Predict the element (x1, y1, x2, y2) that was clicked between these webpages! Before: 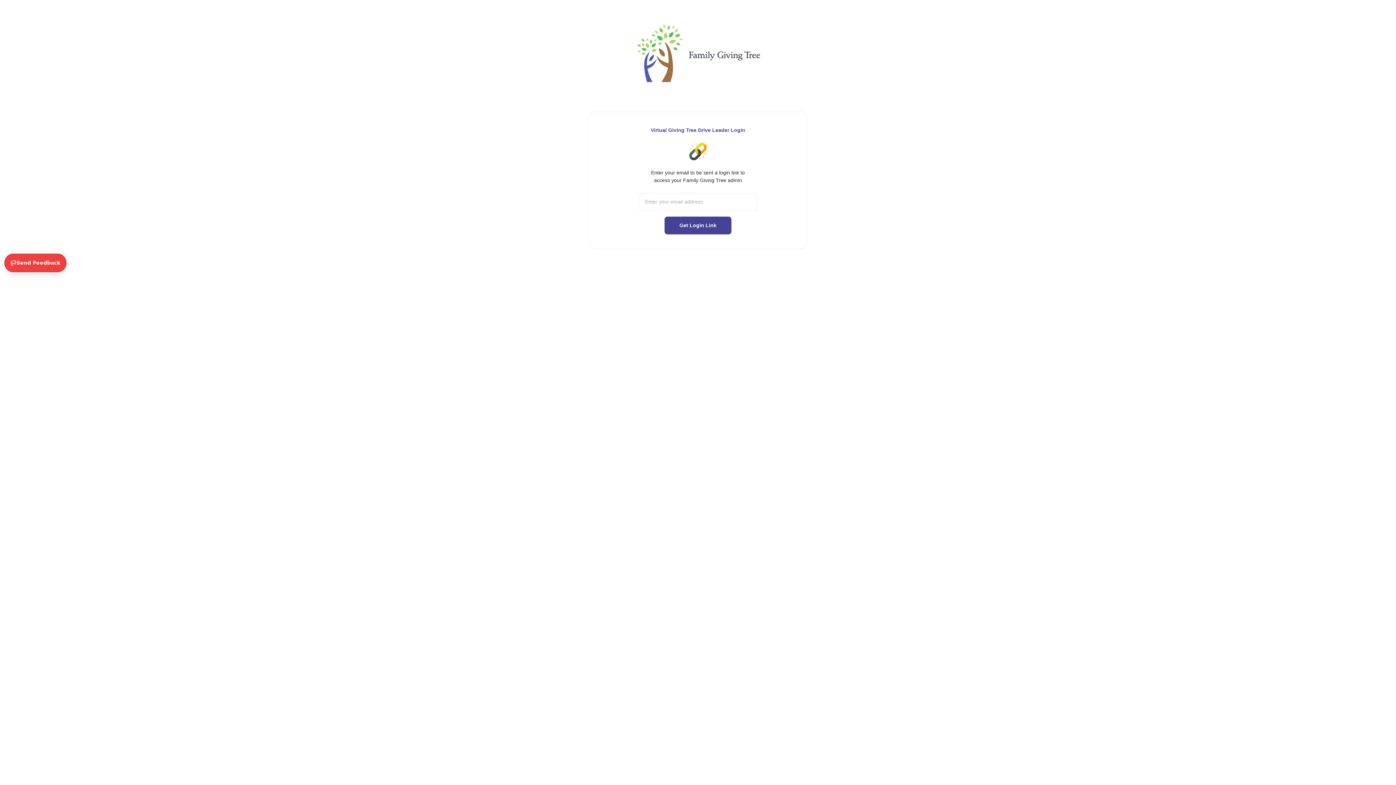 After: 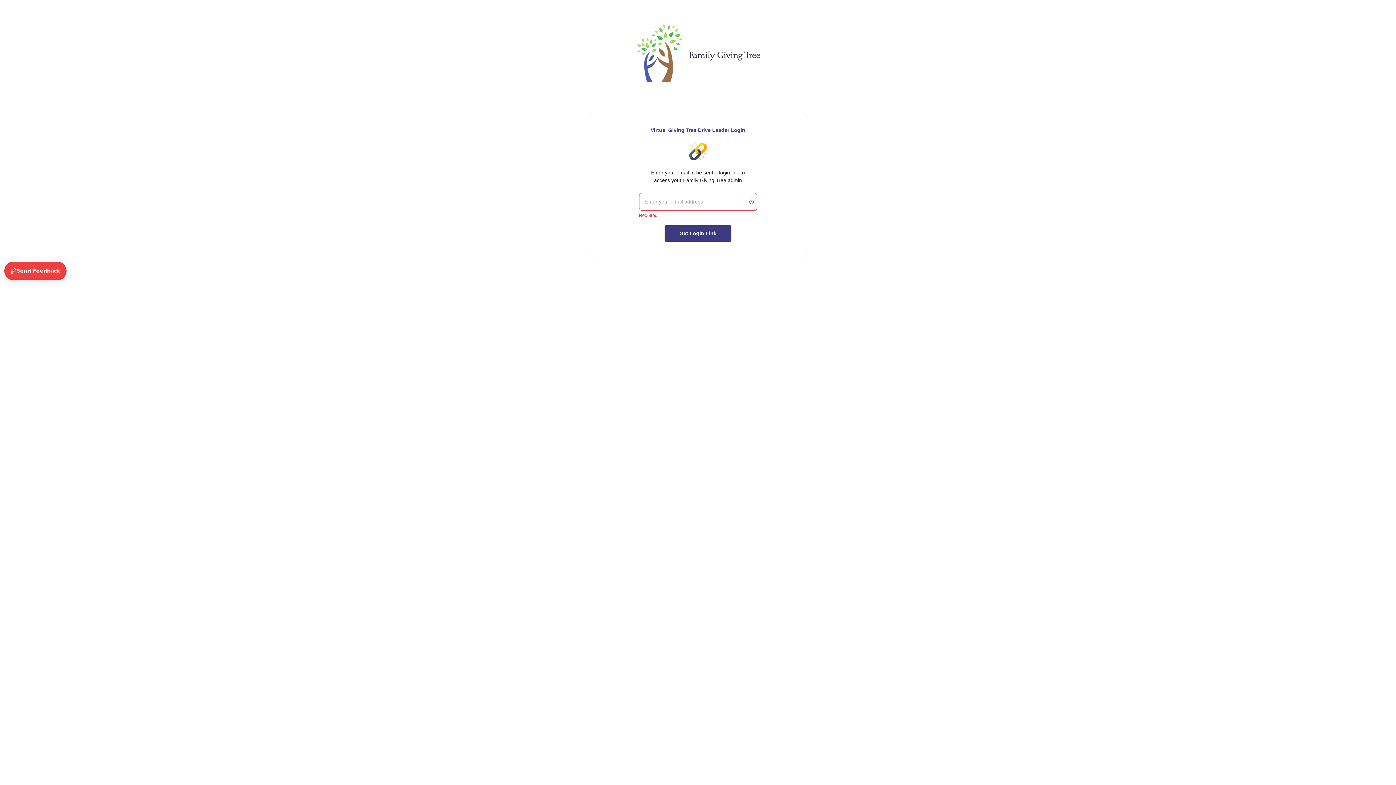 Action: bbox: (664, 216, 731, 234) label: Get Login Link